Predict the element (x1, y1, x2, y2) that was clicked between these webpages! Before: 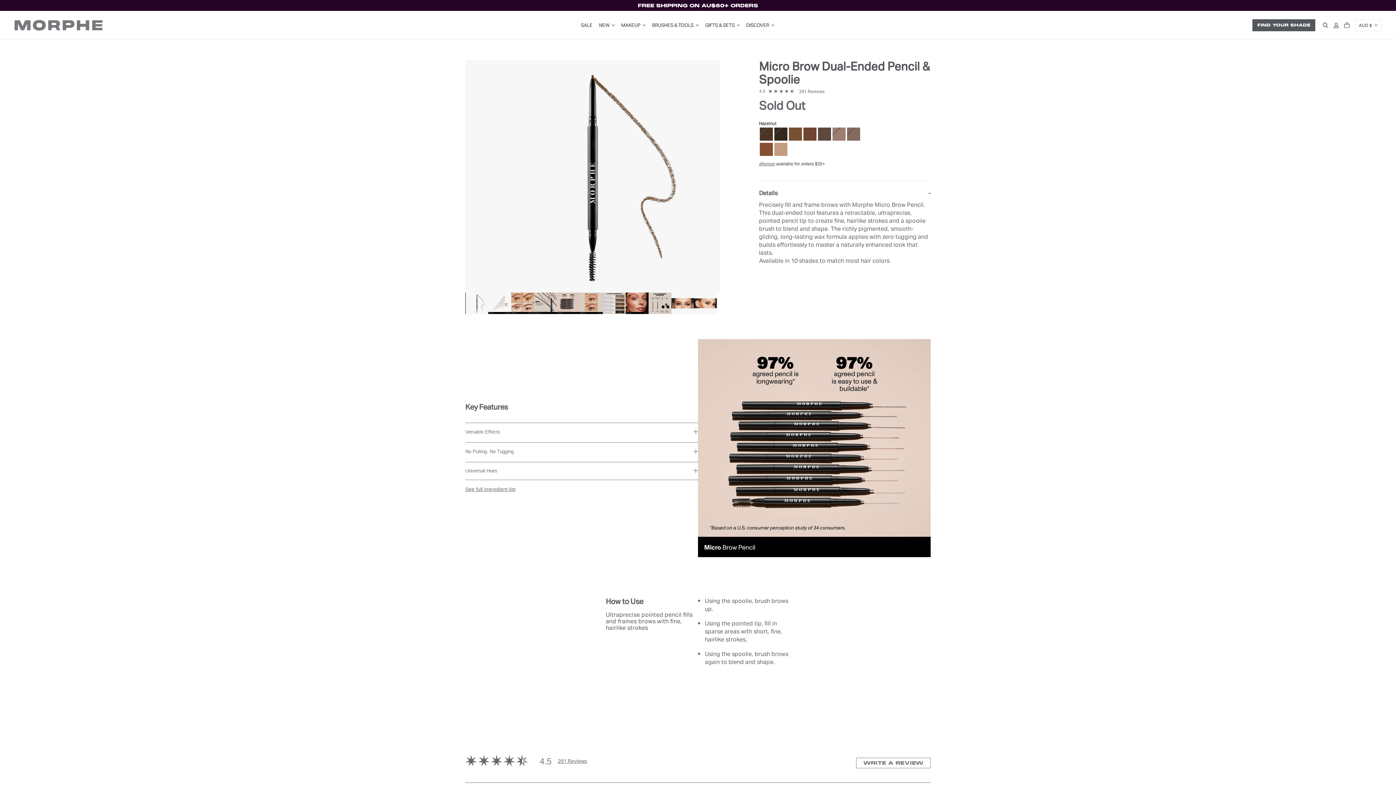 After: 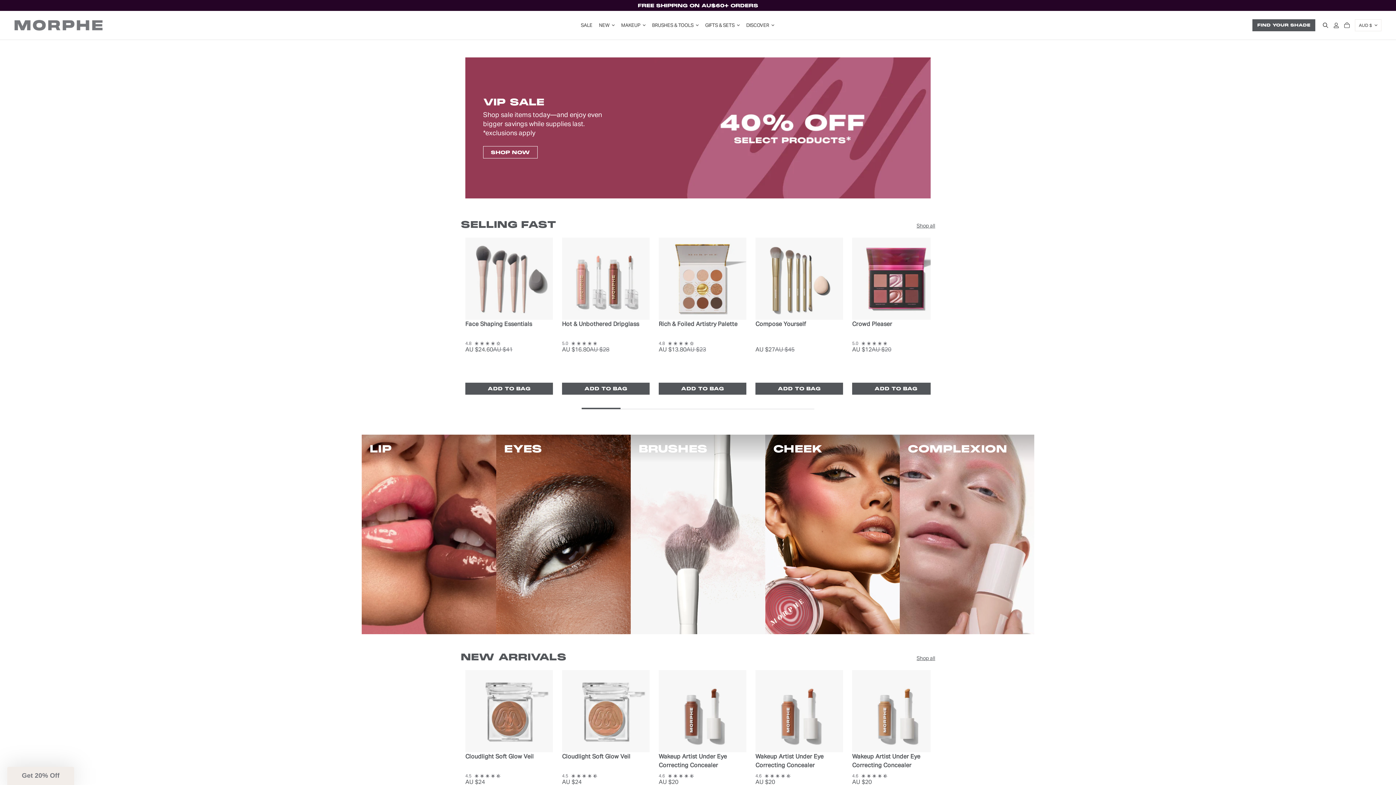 Action: bbox: (14, 20, 108, 30) label: Home